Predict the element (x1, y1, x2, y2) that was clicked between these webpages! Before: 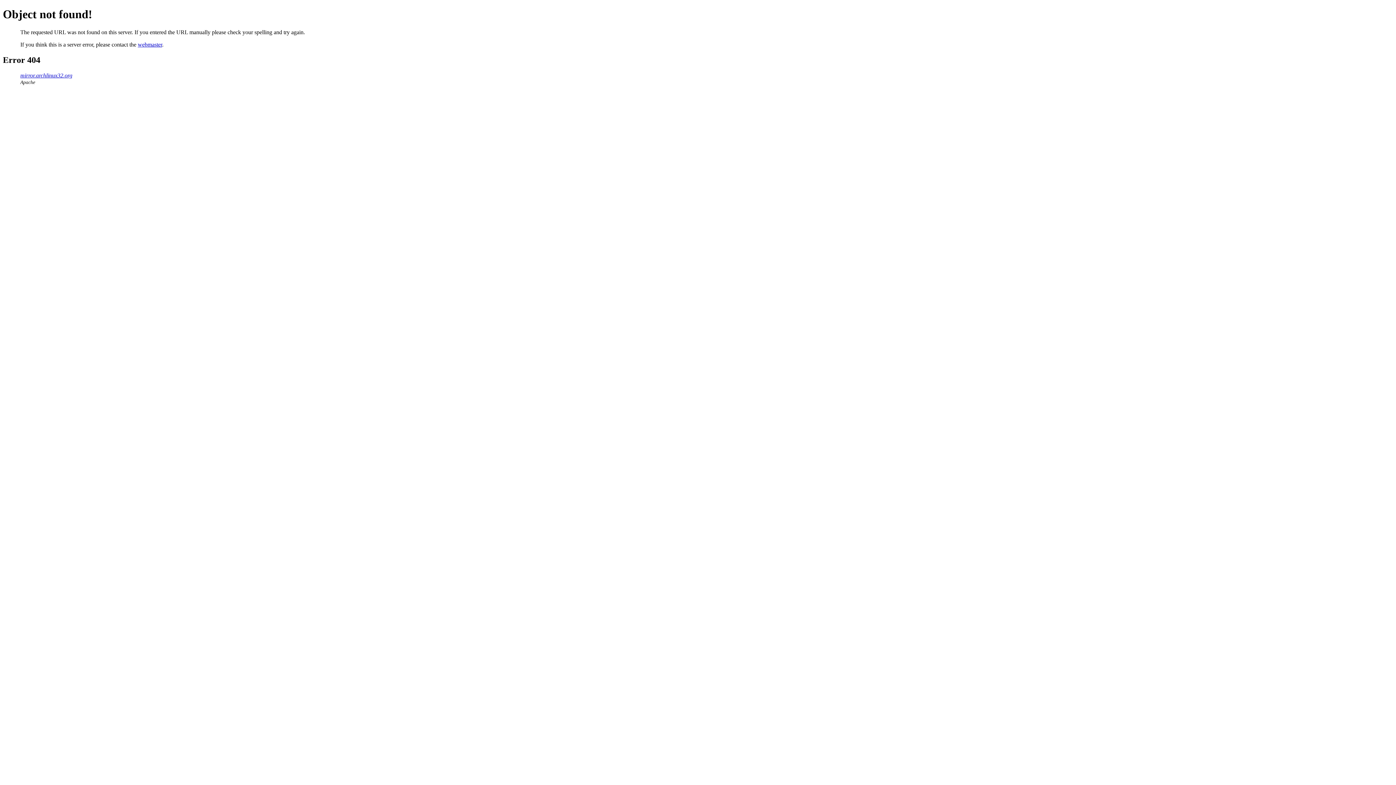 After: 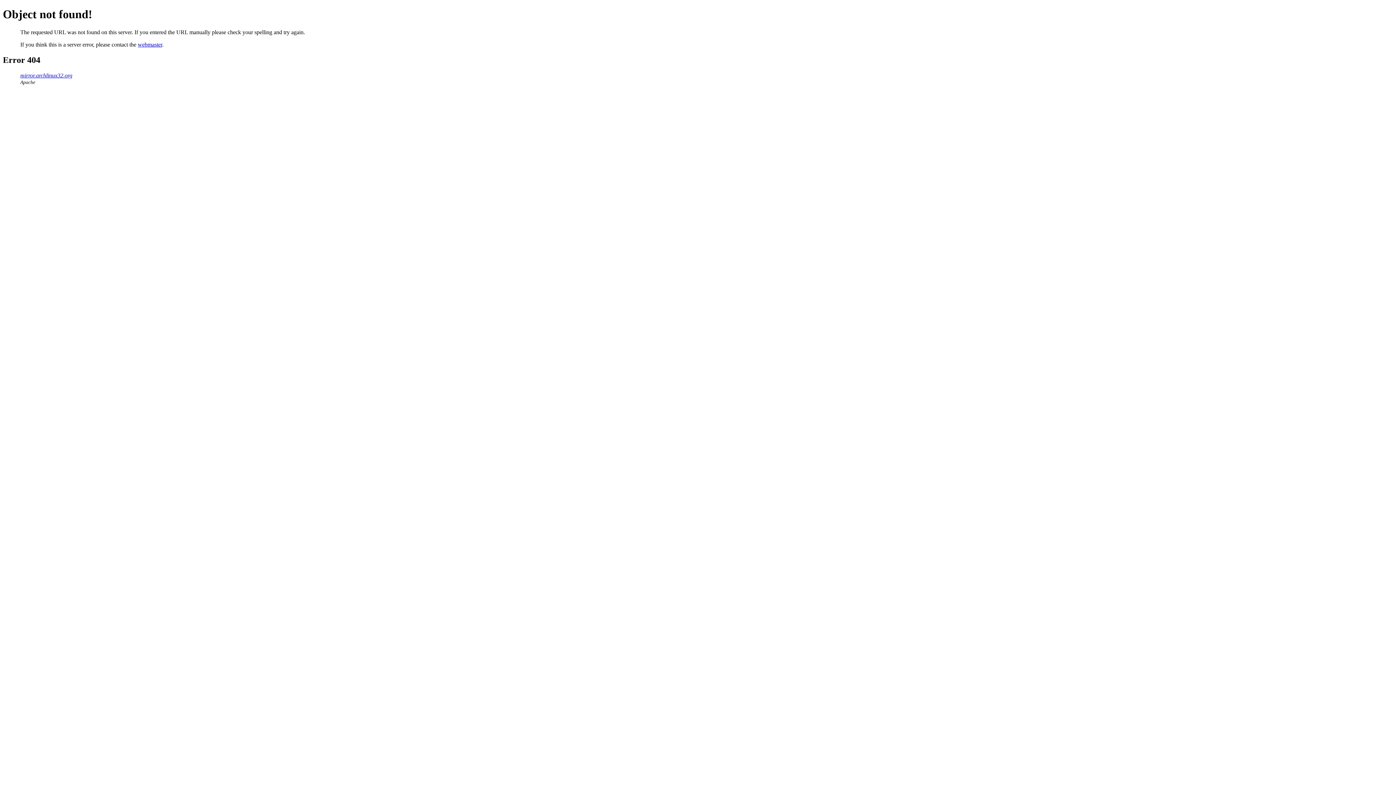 Action: label: webmaster bbox: (137, 41, 162, 47)